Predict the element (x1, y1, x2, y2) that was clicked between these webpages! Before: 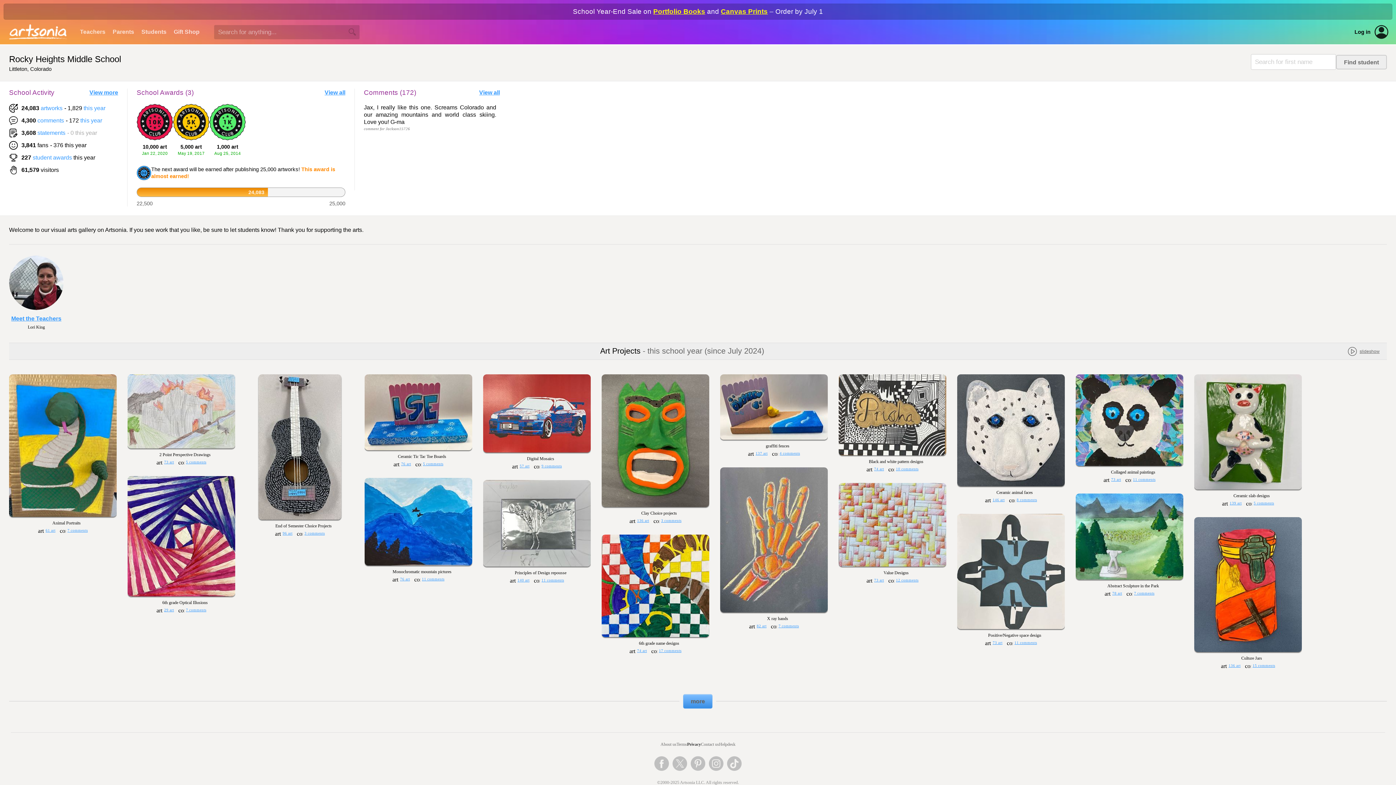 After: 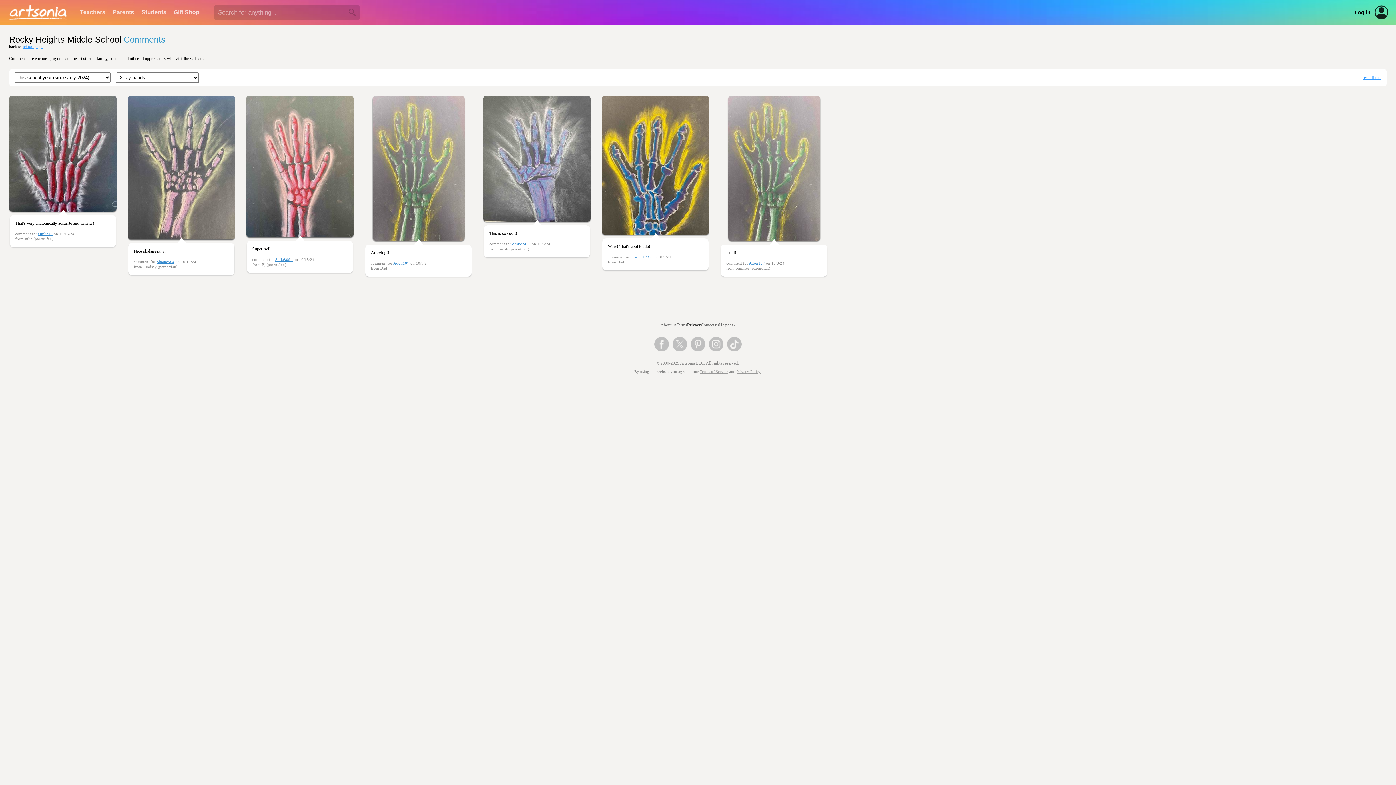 Action: bbox: (778, 624, 799, 628) label: 7 comments